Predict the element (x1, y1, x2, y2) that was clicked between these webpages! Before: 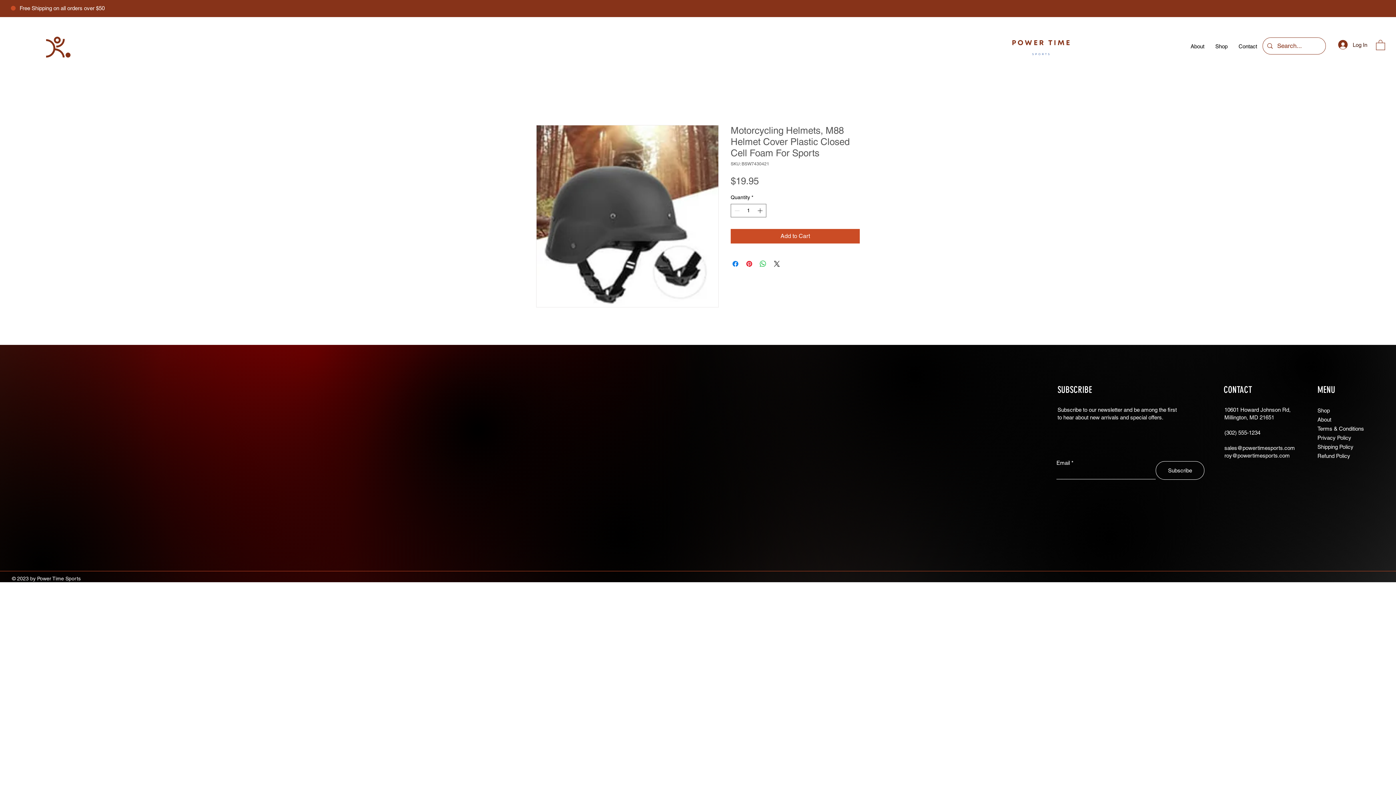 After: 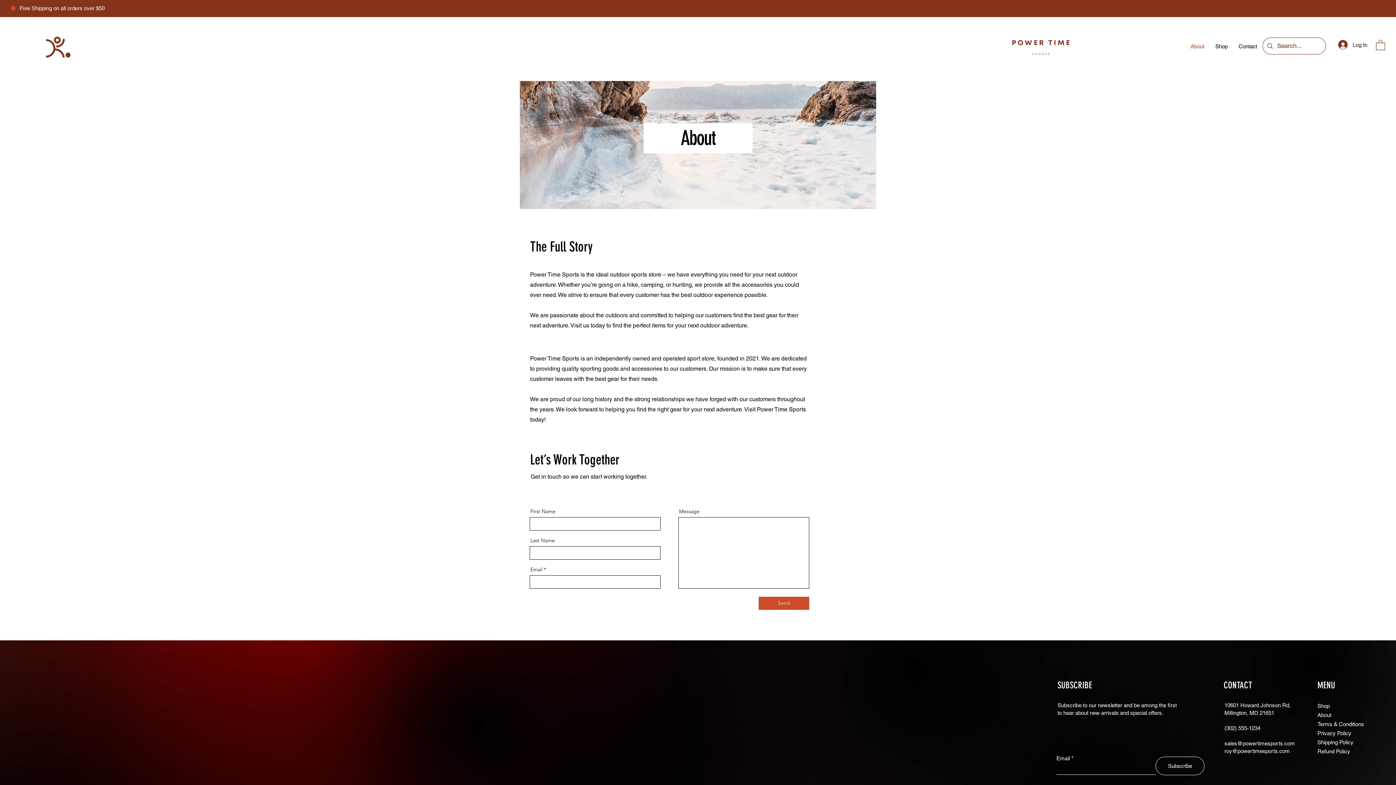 Action: bbox: (1185, 37, 1210, 55) label: About